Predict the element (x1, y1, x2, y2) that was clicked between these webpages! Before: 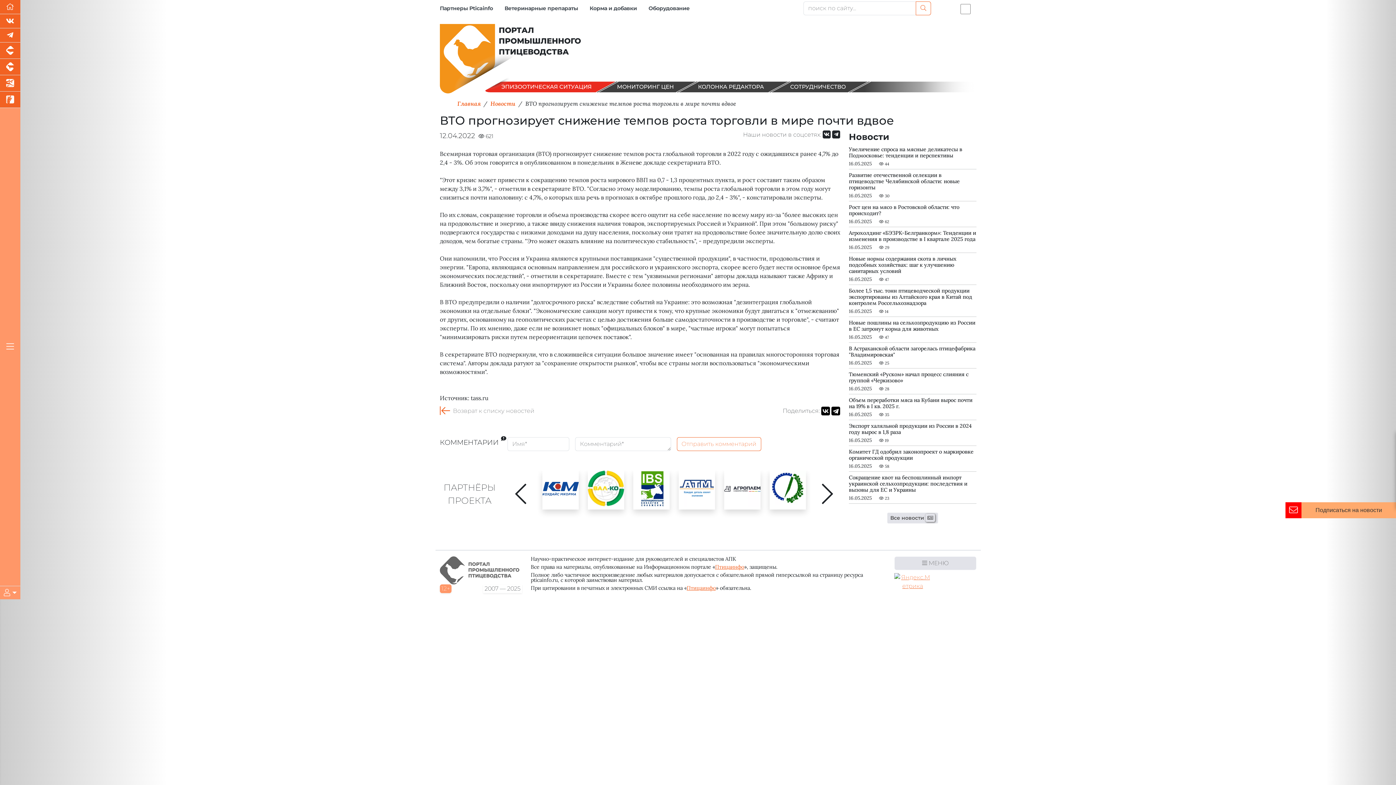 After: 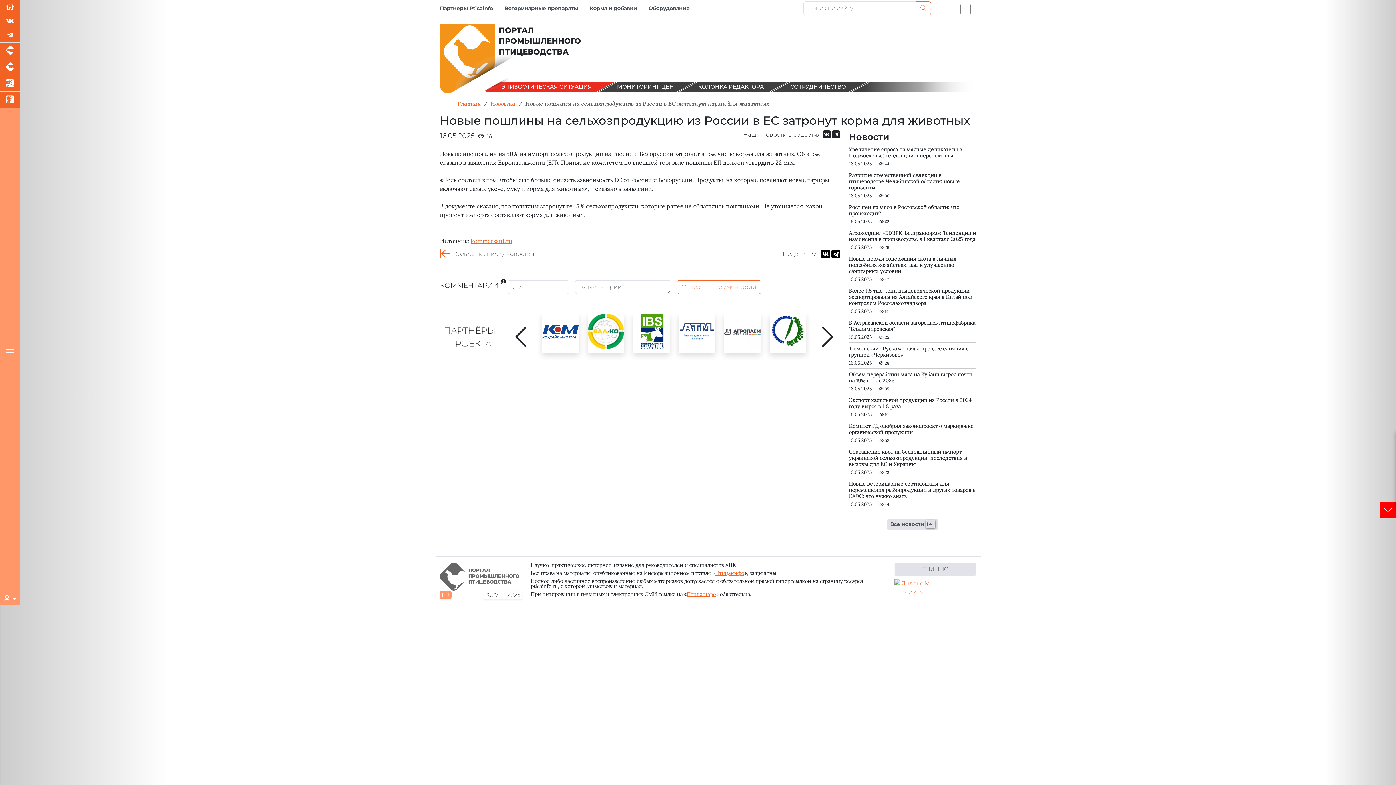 Action: label: Новые пошлины на сельхозпродукцию из России в ЕС затронут корма для животных bbox: (849, 319, 976, 332)